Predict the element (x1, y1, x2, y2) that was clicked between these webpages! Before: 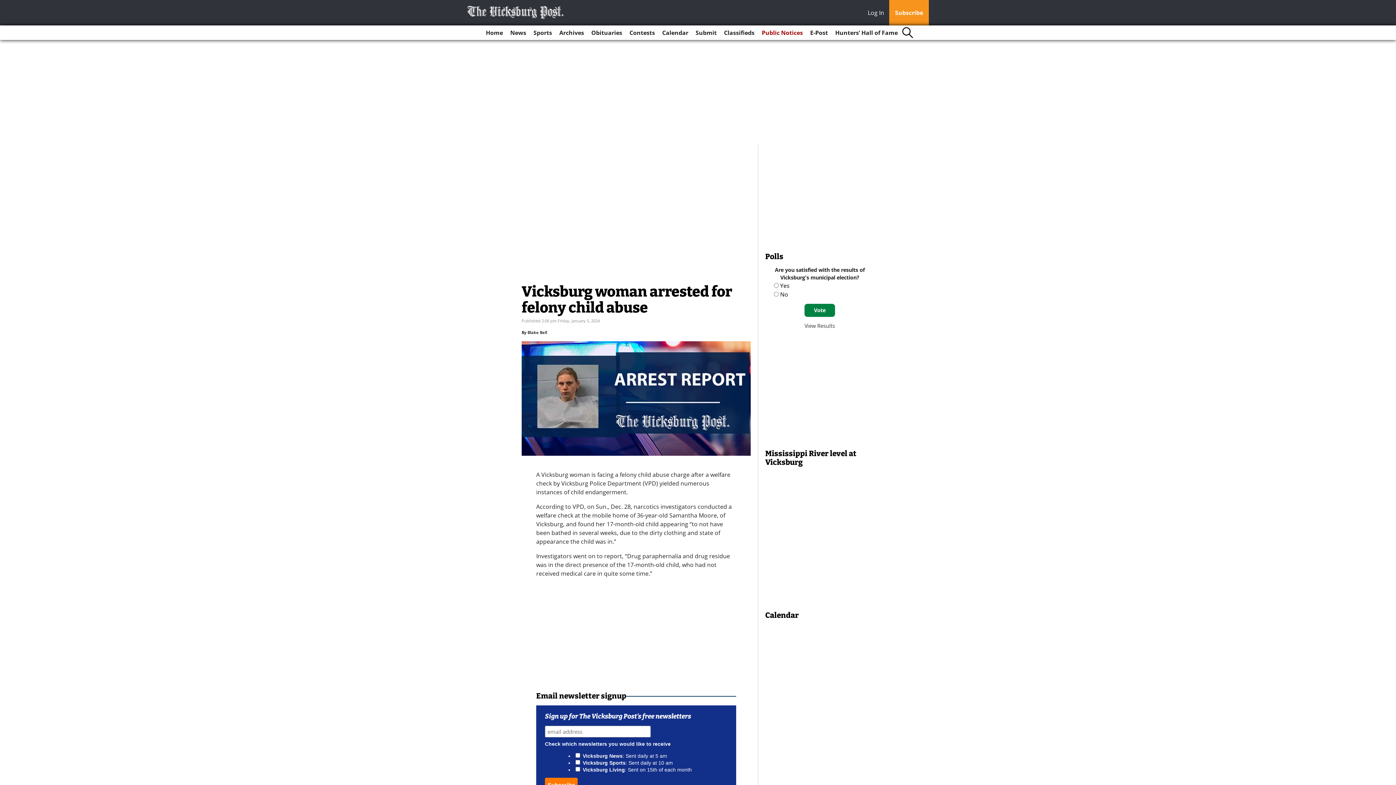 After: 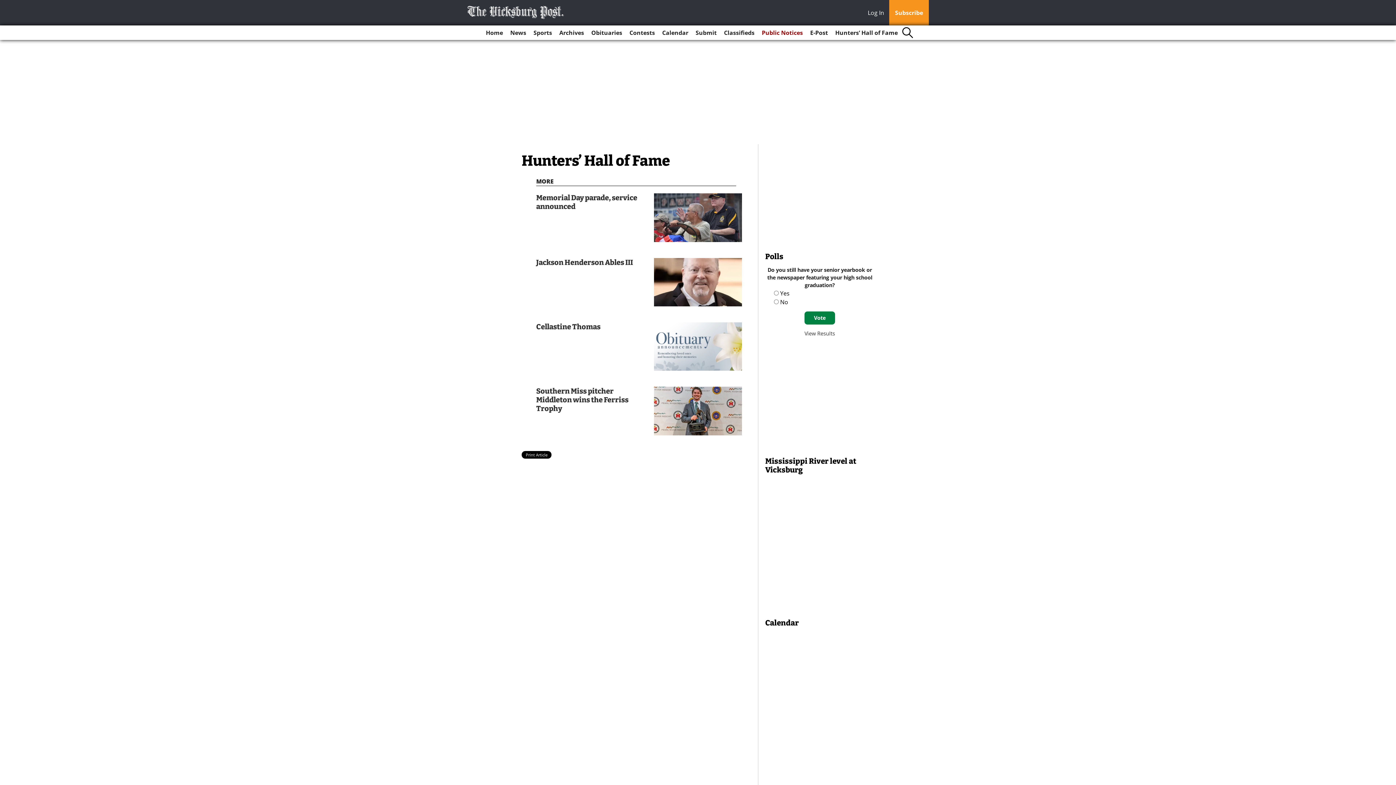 Action: label: Hunters’ Hall of Fame bbox: (832, 25, 900, 40)